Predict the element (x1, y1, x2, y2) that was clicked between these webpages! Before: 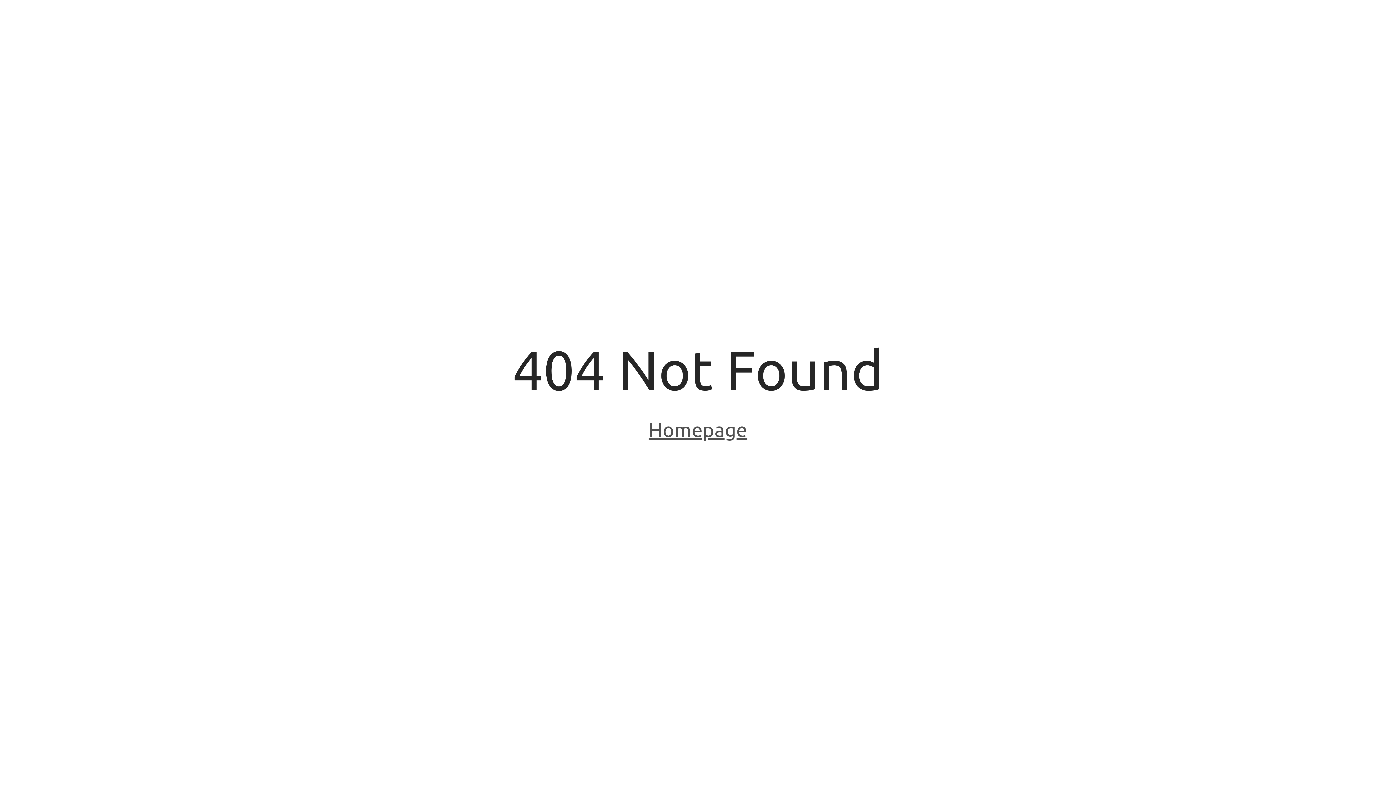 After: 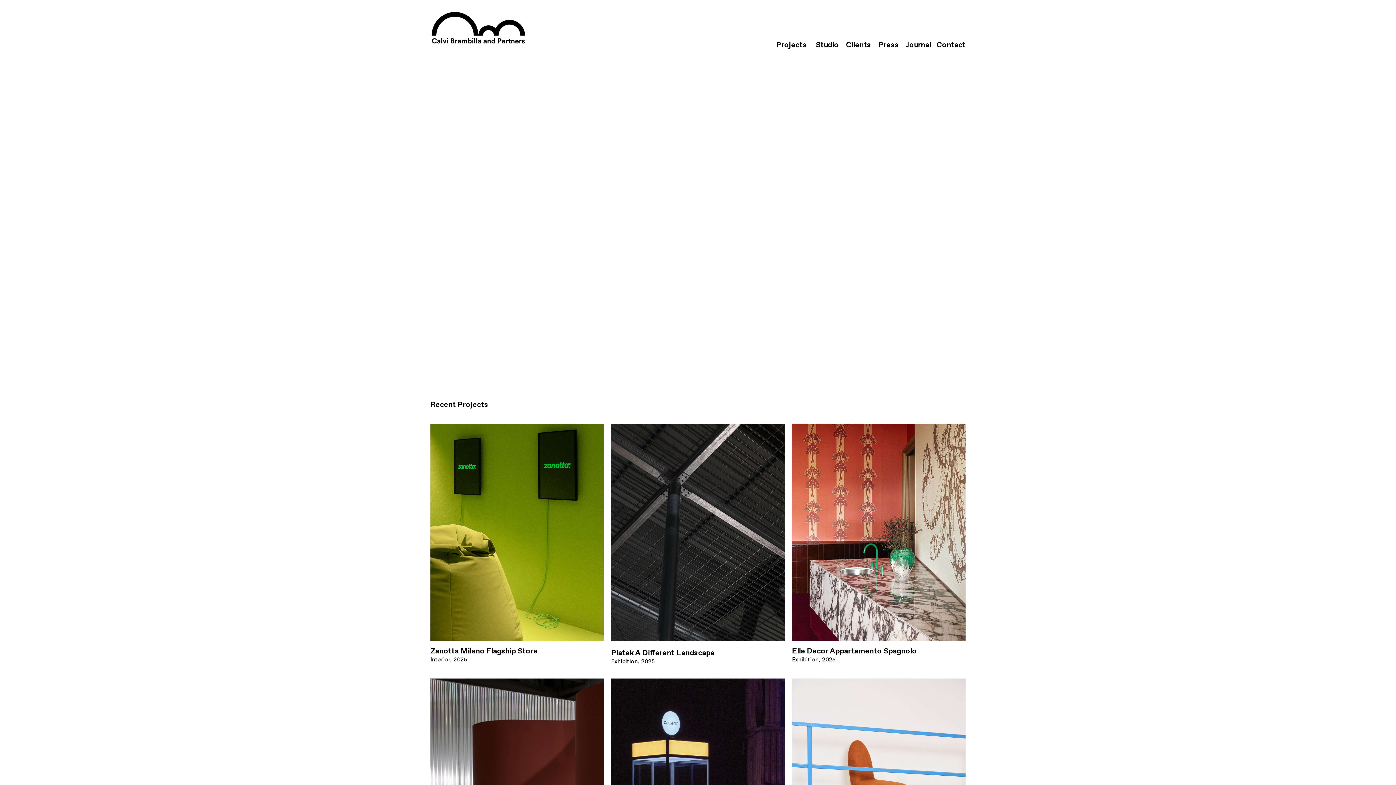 Action: label: Homepage bbox: (648, 418, 747, 443)